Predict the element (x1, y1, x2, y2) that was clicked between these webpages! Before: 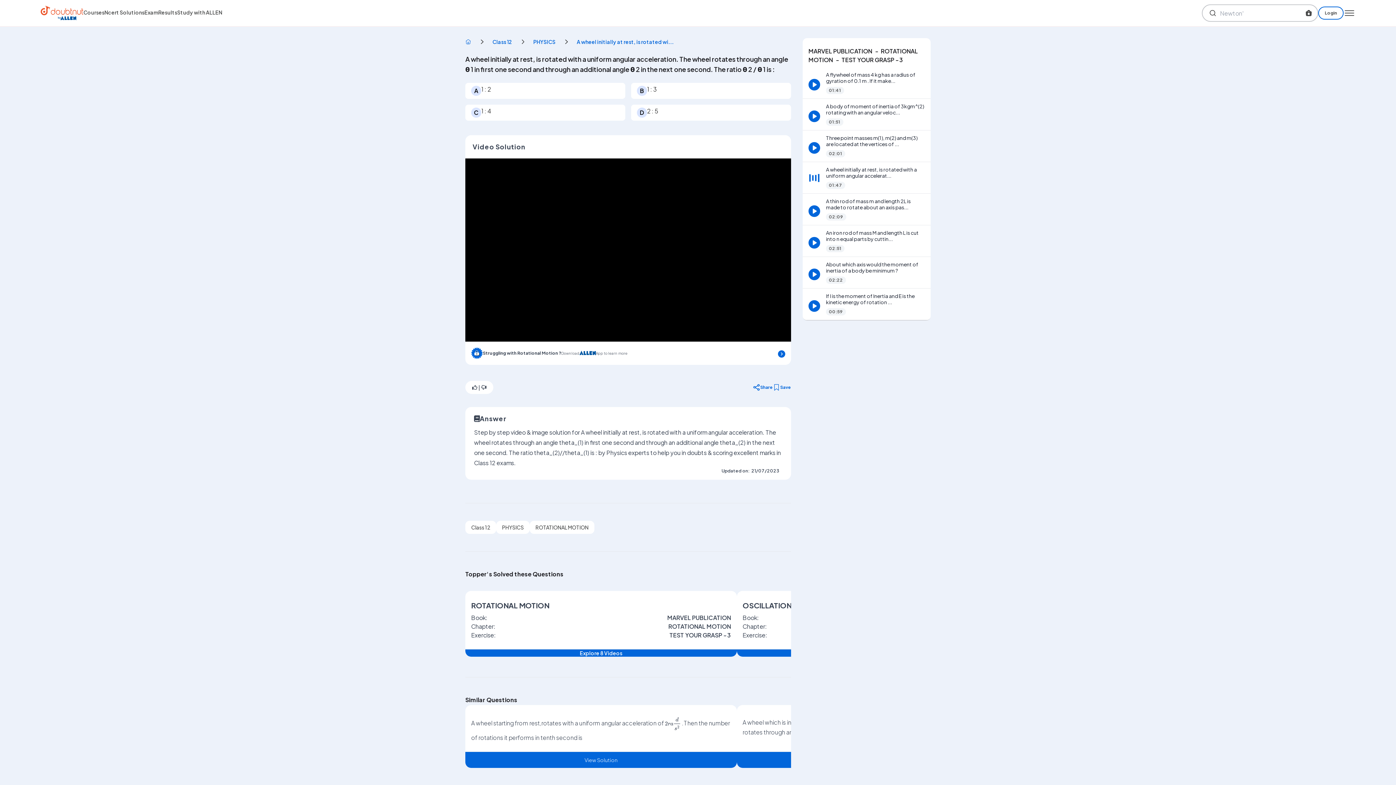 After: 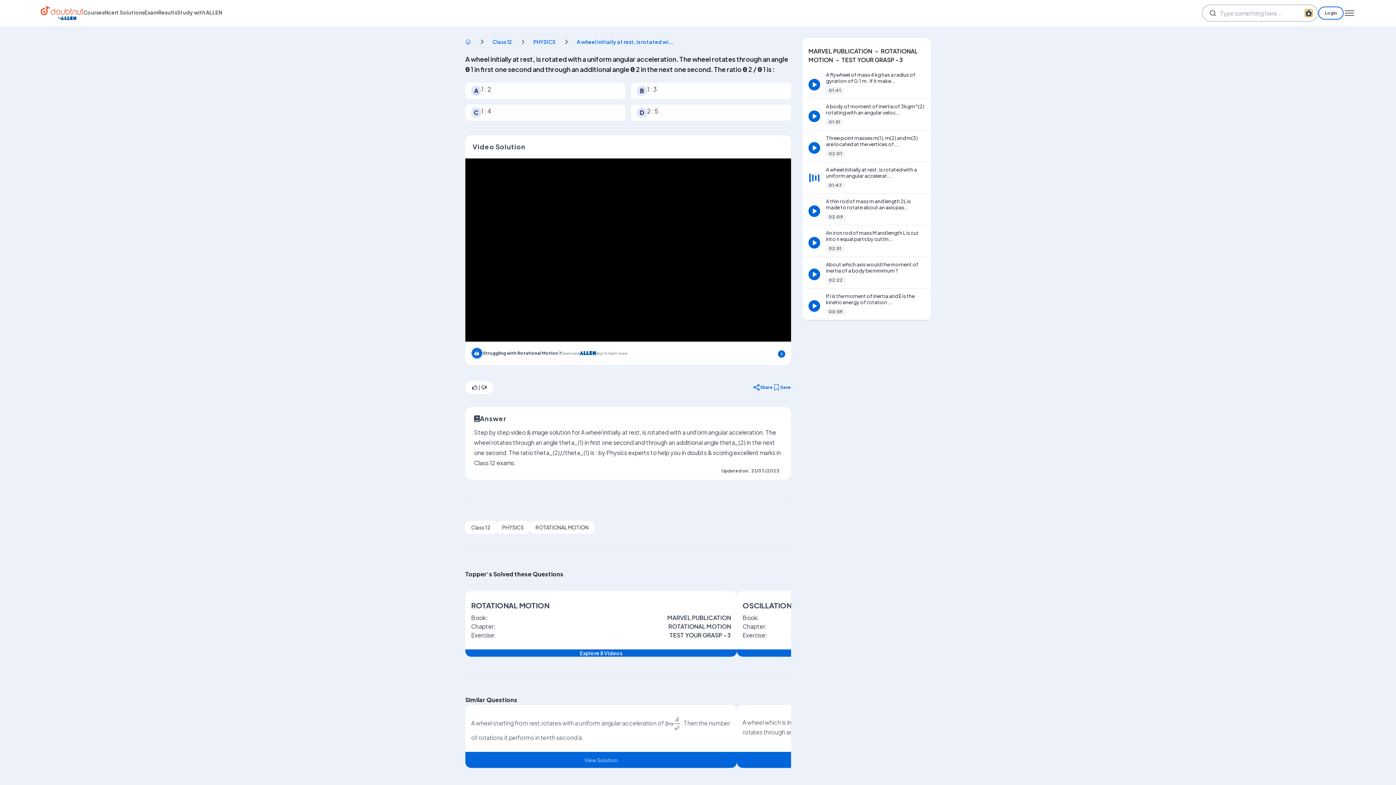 Action: bbox: (1305, 9, 1312, 16)